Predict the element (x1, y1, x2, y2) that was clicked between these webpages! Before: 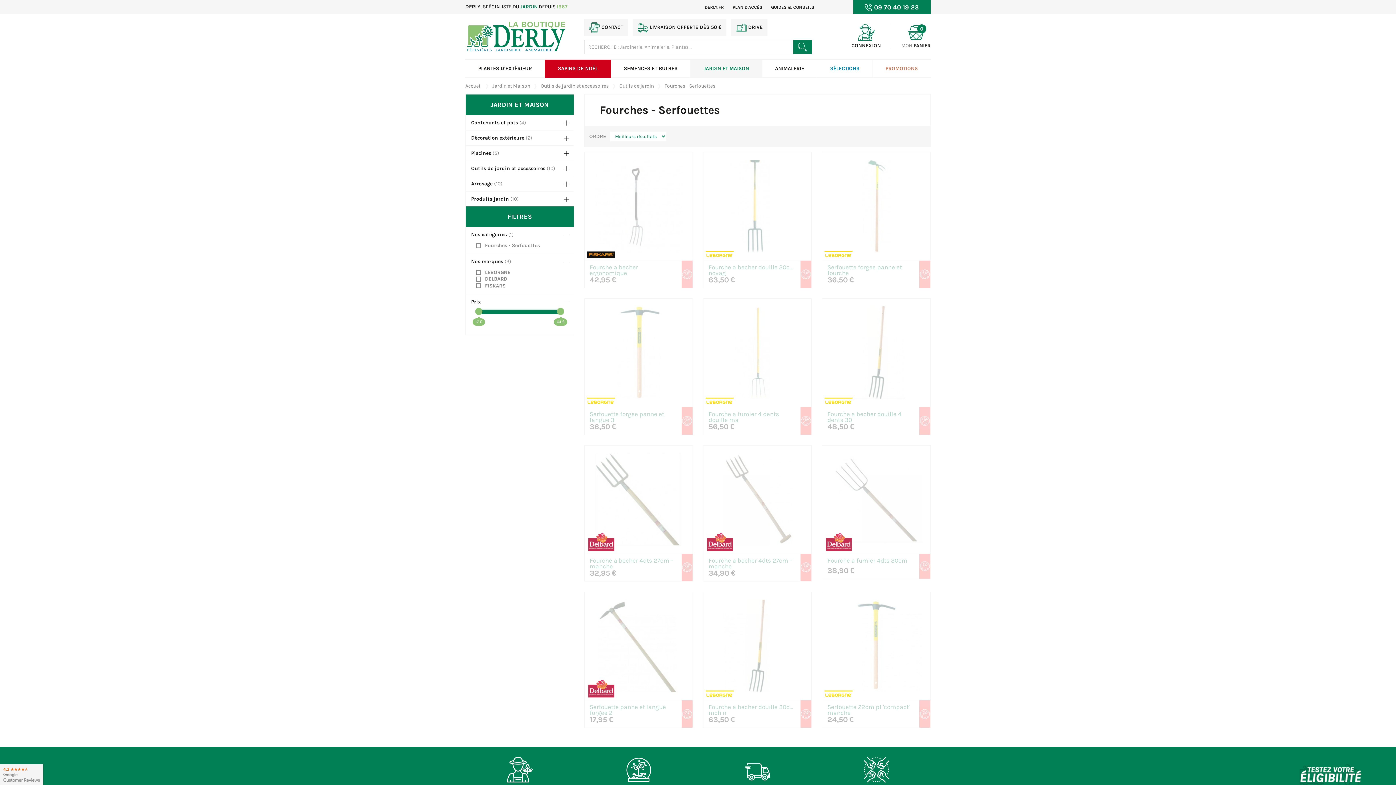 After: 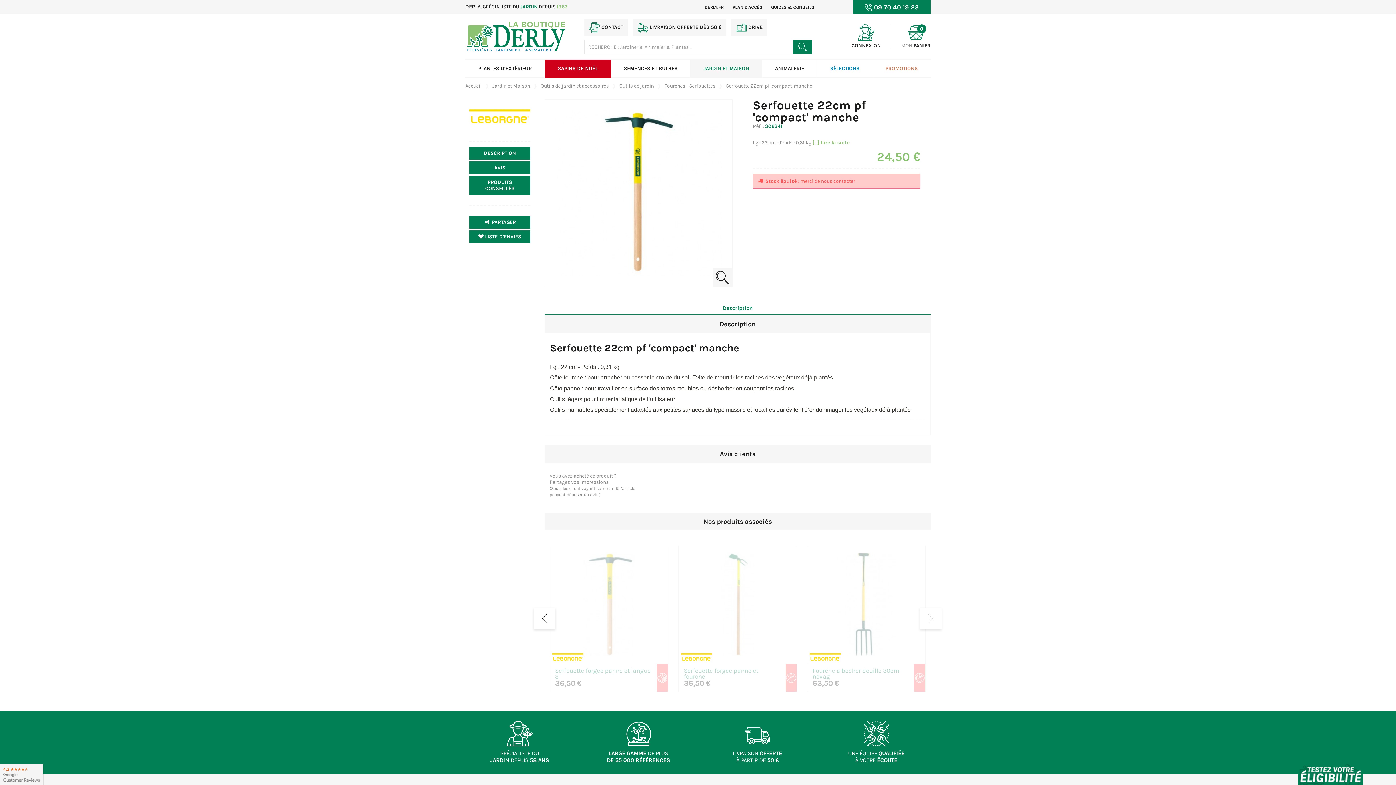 Action: bbox: (822, 592, 930, 700)